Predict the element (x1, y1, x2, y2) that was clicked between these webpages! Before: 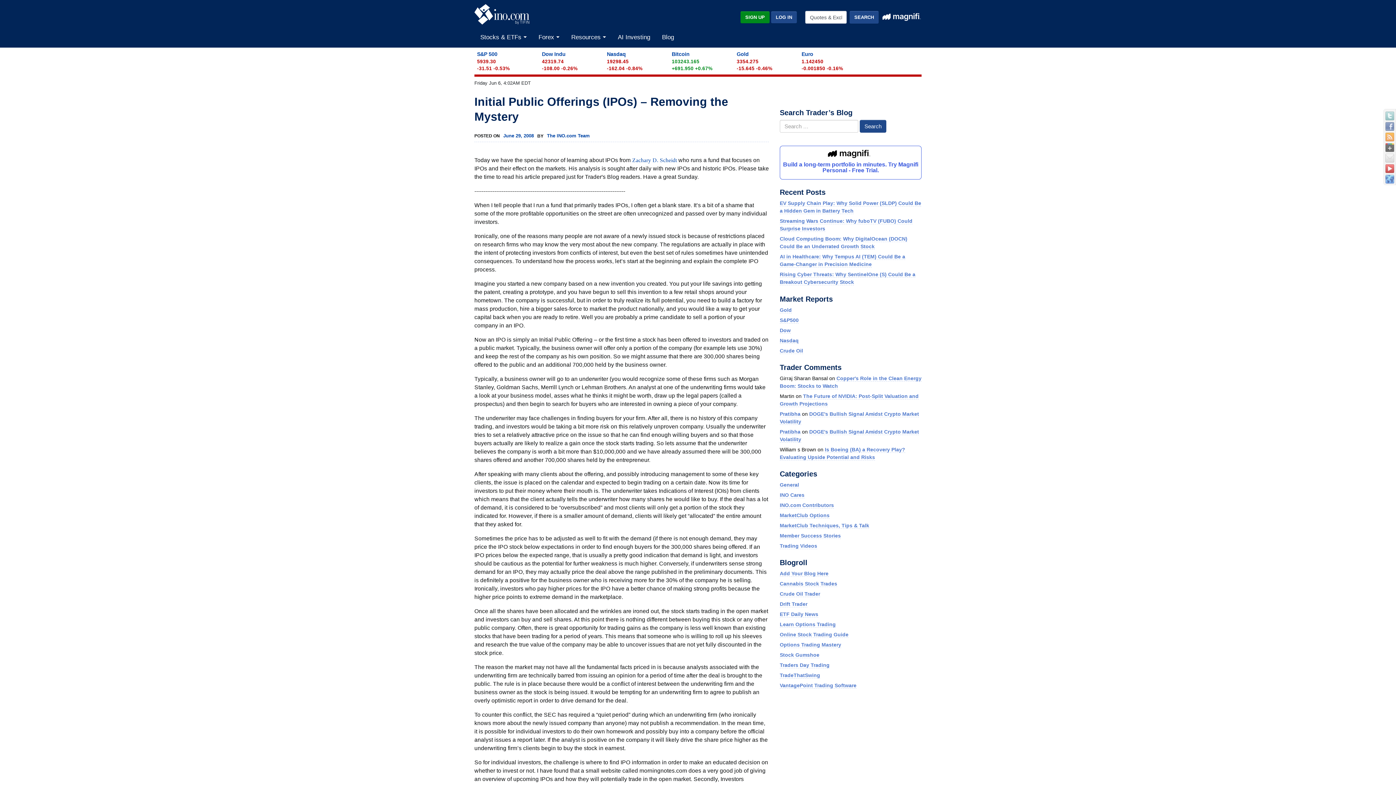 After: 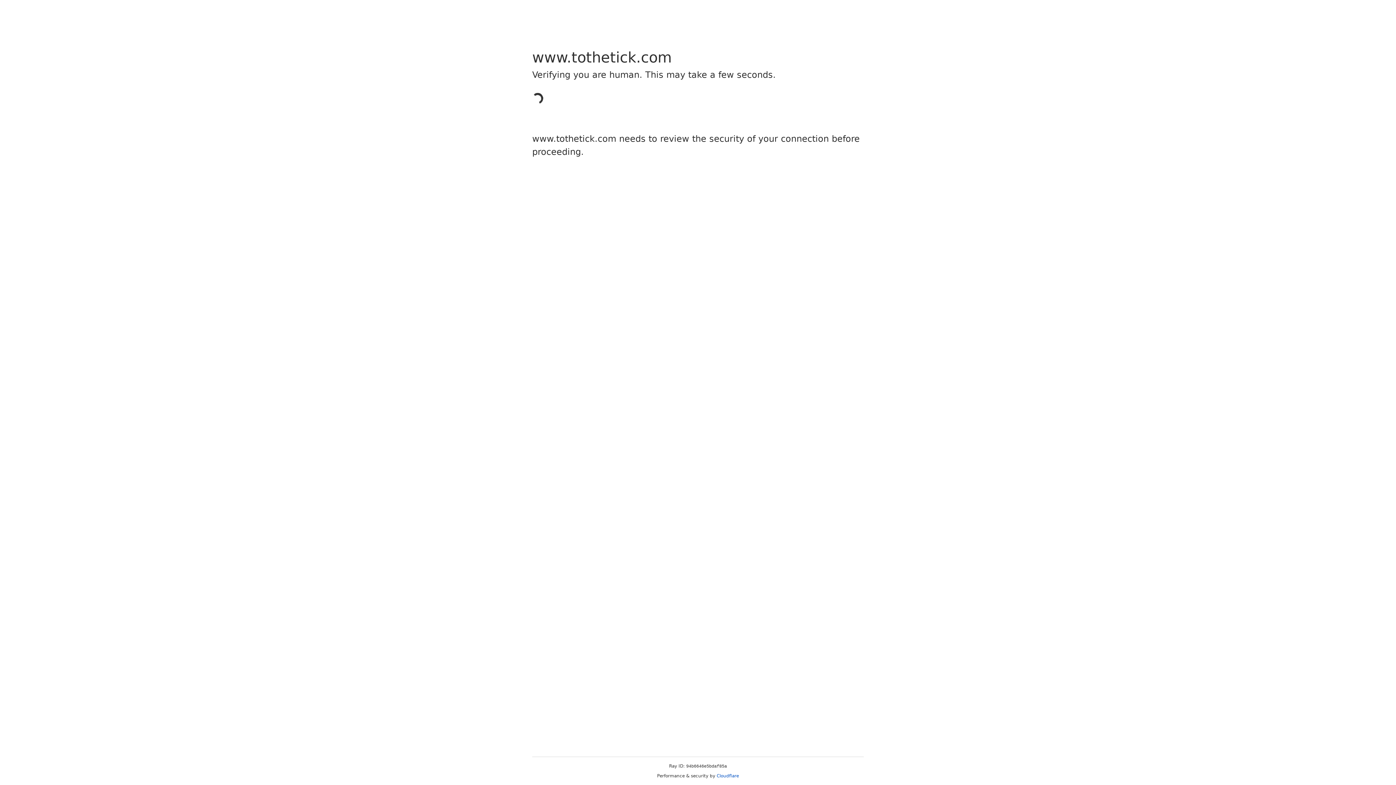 Action: bbox: (780, 337, 798, 343) label: Nasdaq